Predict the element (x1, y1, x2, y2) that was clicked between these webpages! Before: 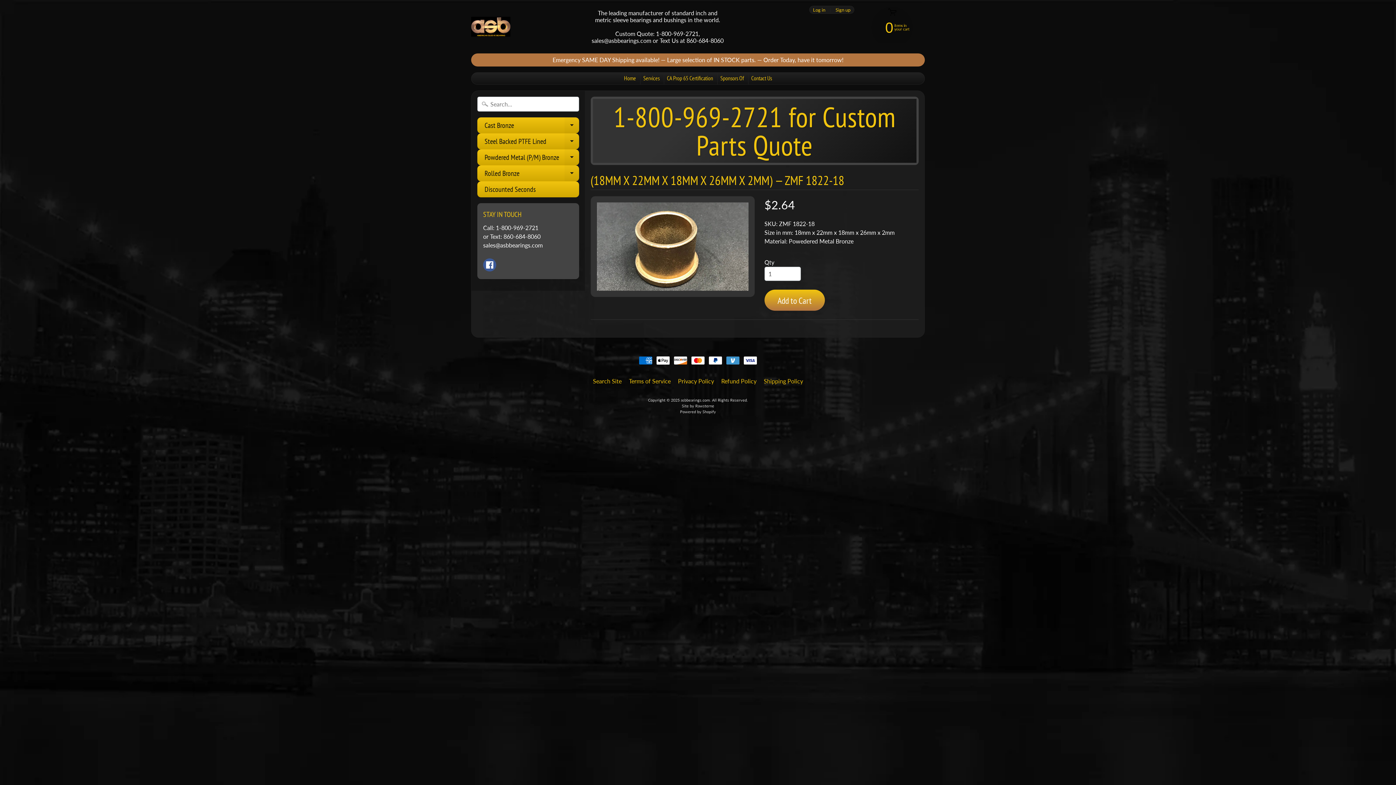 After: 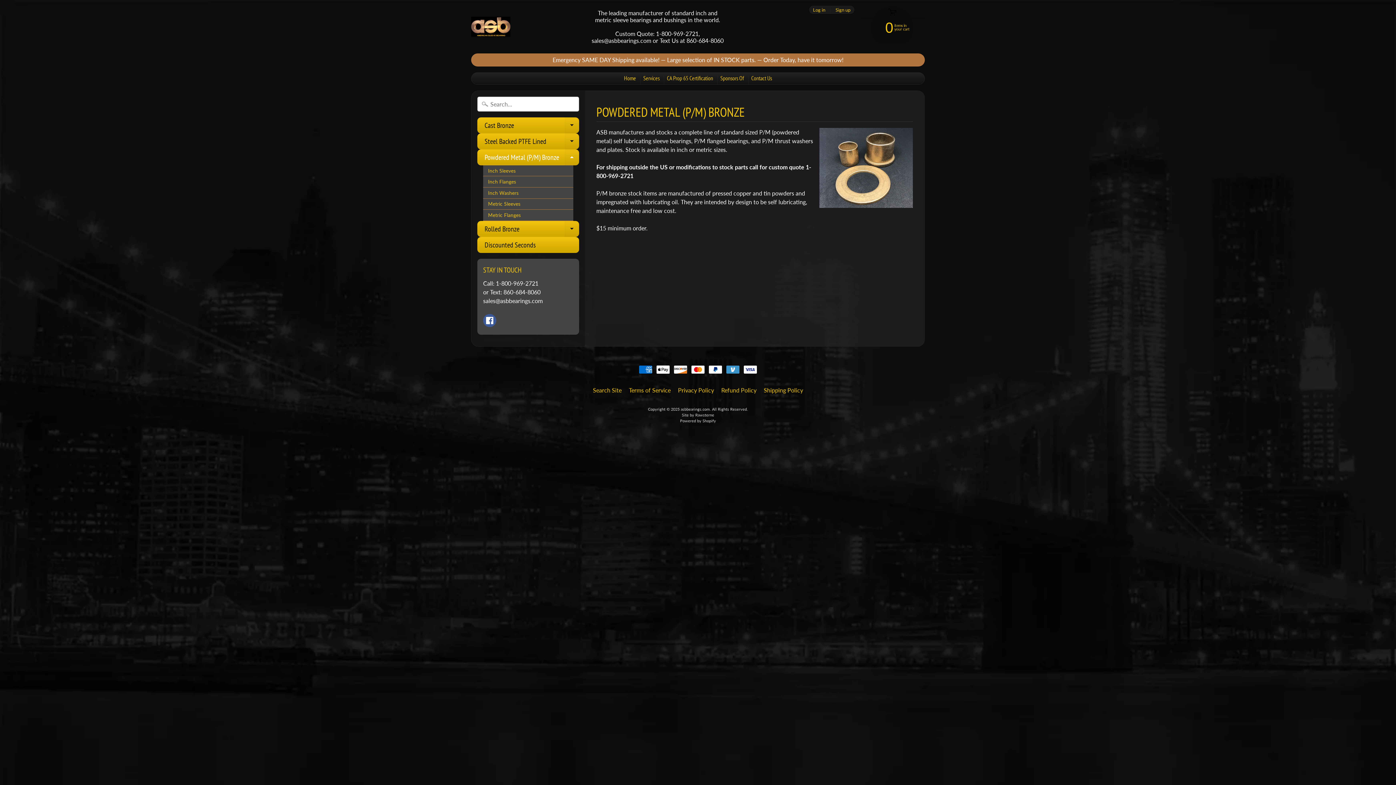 Action: bbox: (477, 149, 579, 165) label: Powdered Metal (P/M) Bronze
Expand child menu